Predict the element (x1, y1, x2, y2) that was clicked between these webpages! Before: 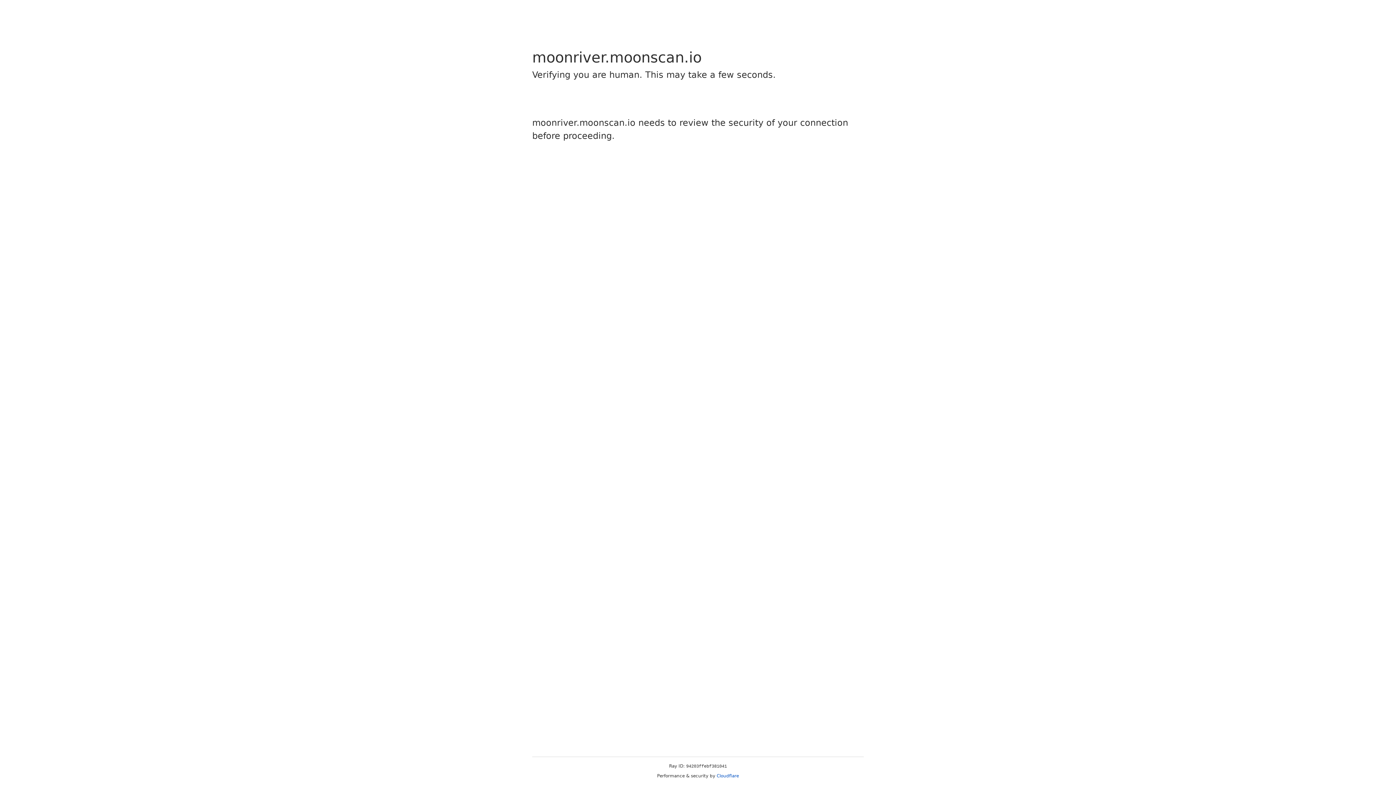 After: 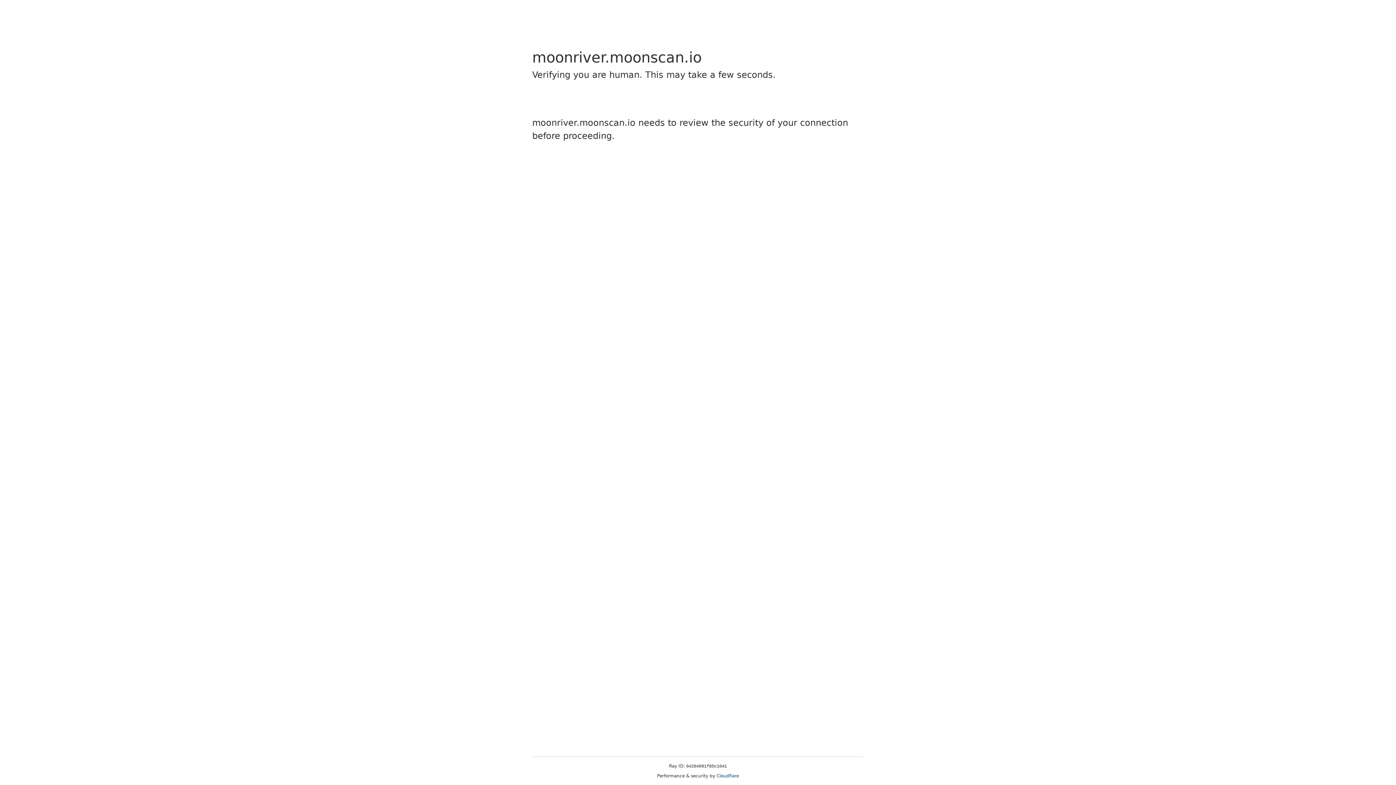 Action: label: Cloudflare bbox: (716, 773, 739, 778)